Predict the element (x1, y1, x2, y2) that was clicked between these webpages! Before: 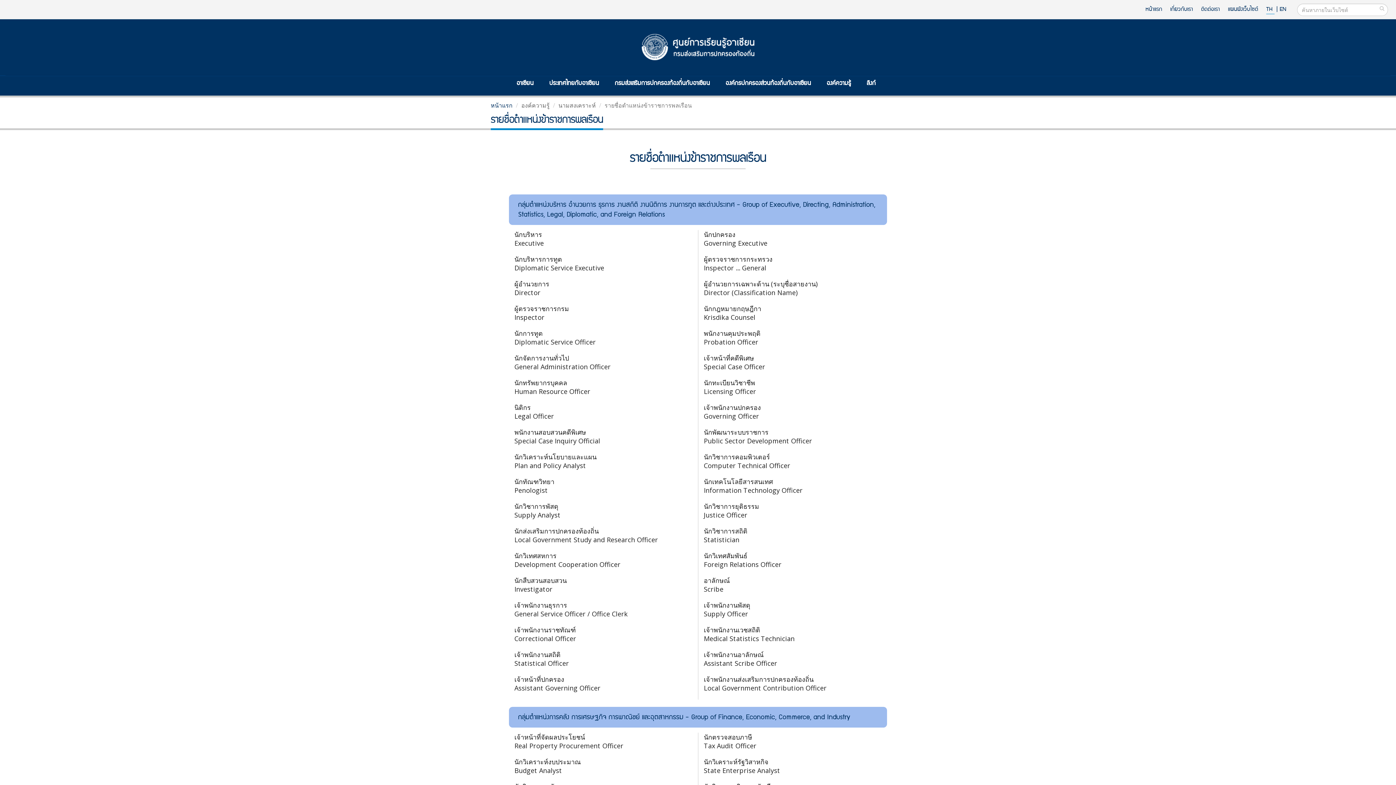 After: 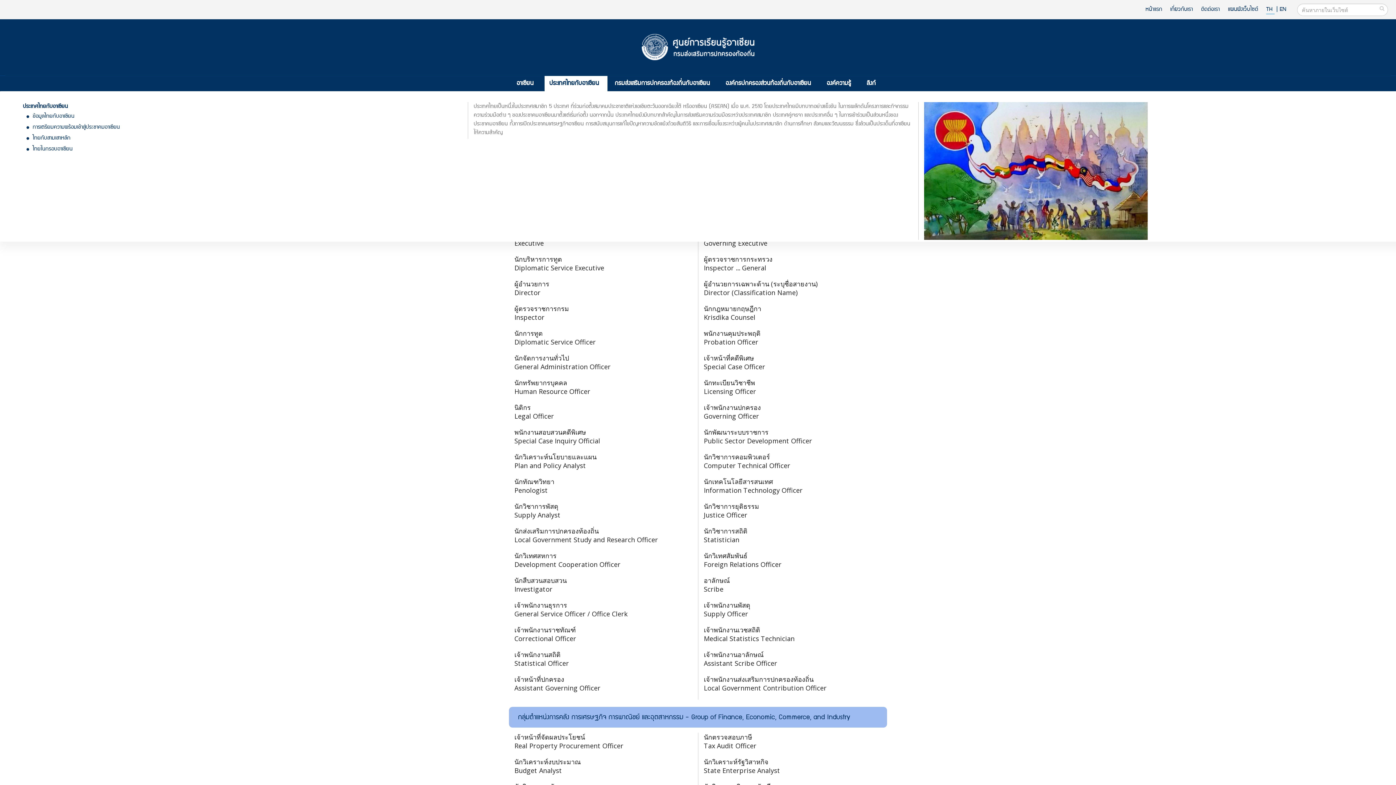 Action: bbox: (544, 76, 607, 90) label: ประเทศไทยกับอาเซียน